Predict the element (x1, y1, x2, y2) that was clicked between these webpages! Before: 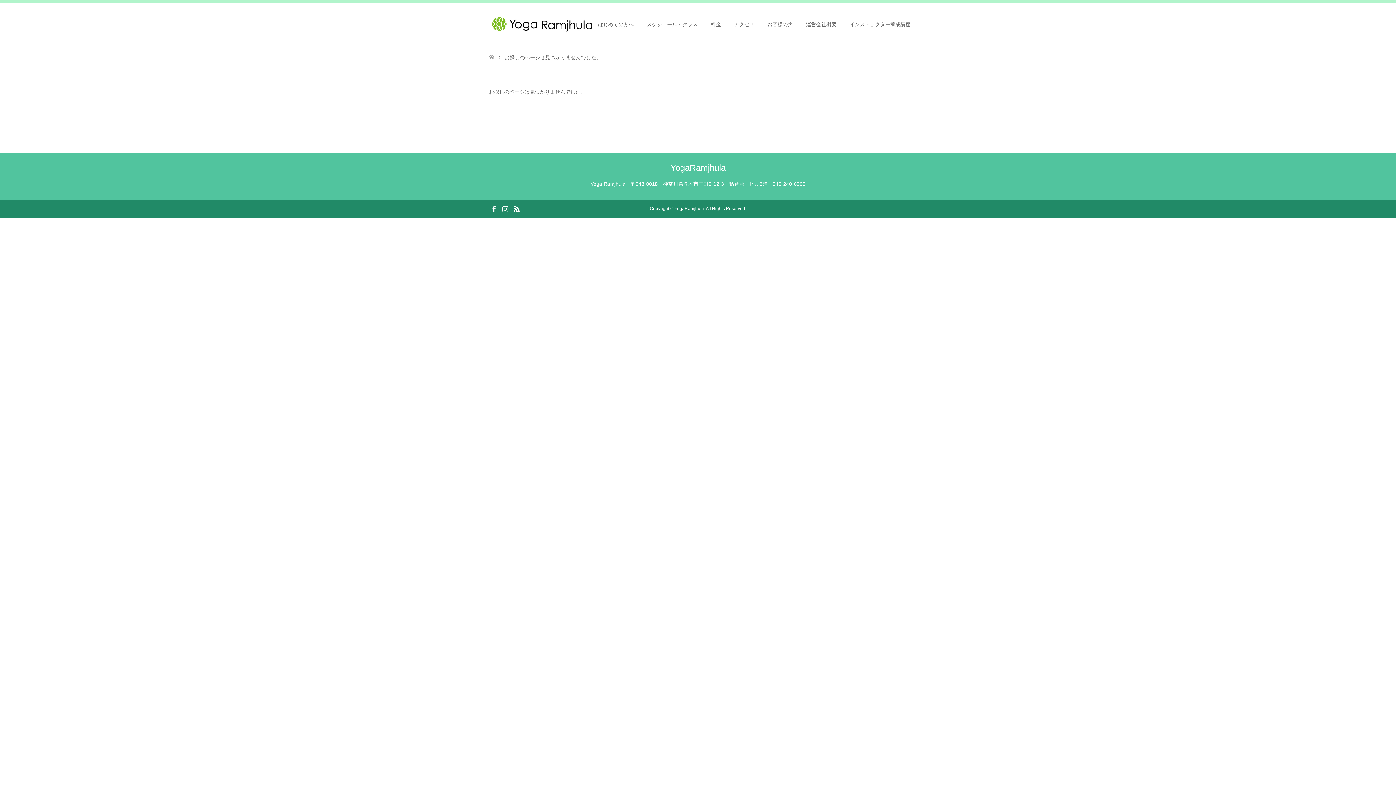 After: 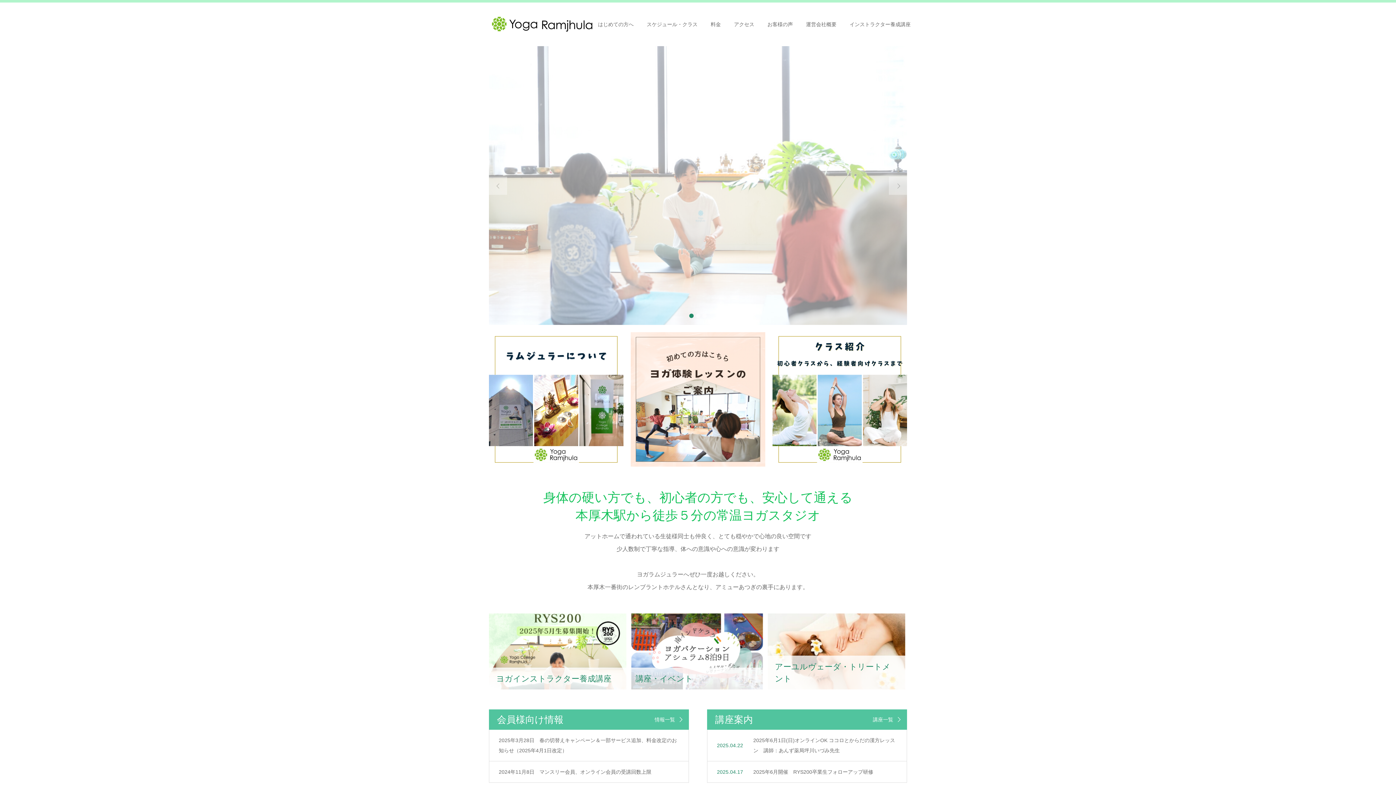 Action: bbox: (670, 162, 725, 172) label: YogaRamjhula